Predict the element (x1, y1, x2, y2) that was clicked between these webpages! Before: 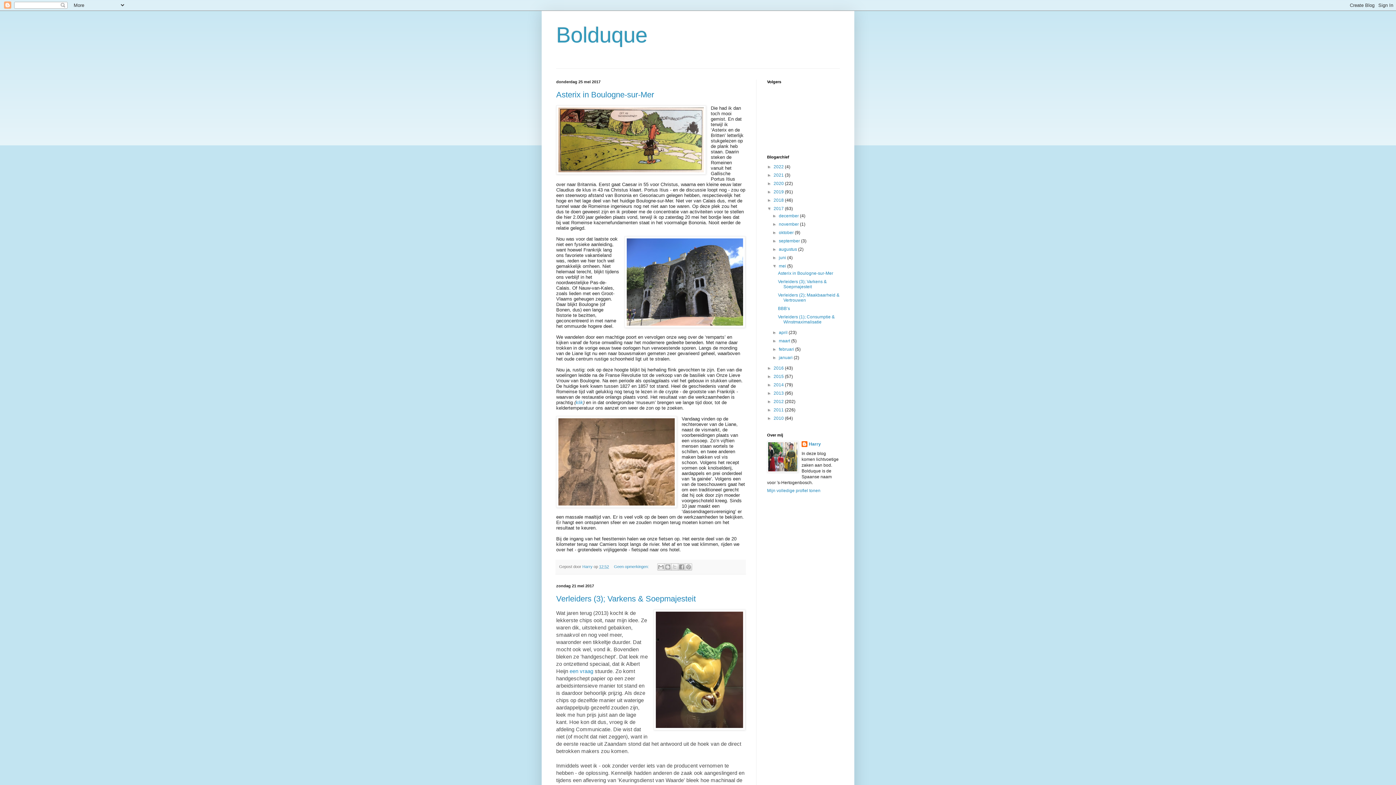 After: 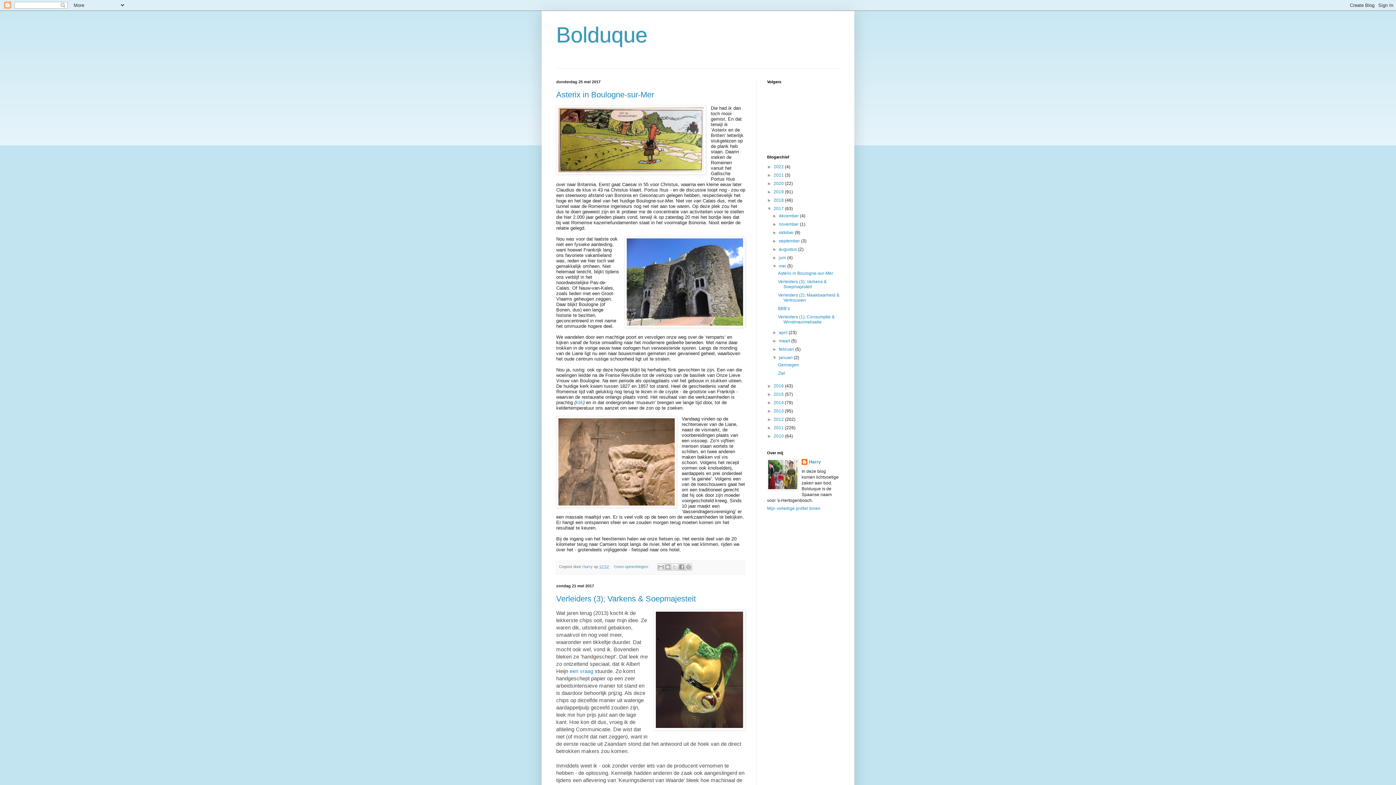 Action: label: ►   bbox: (772, 355, 779, 360)